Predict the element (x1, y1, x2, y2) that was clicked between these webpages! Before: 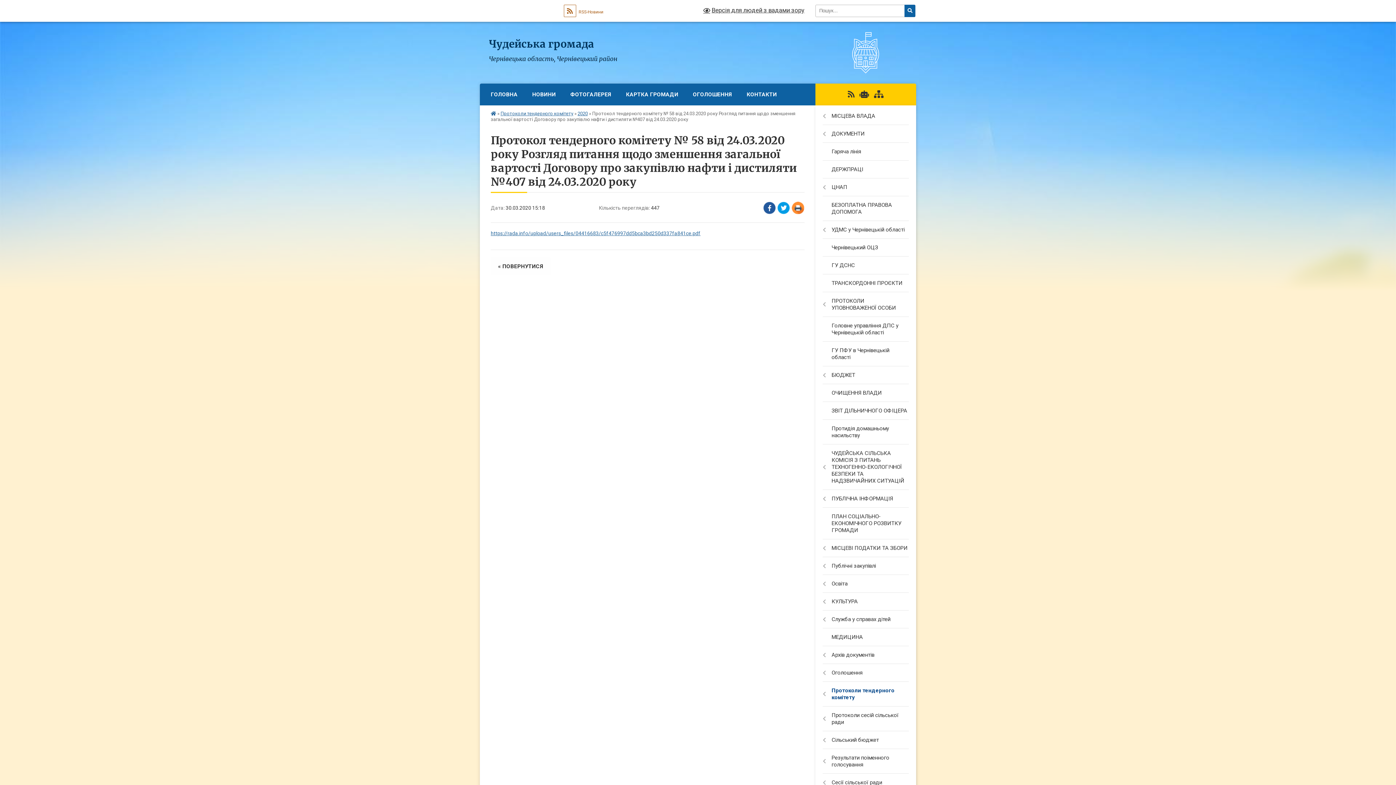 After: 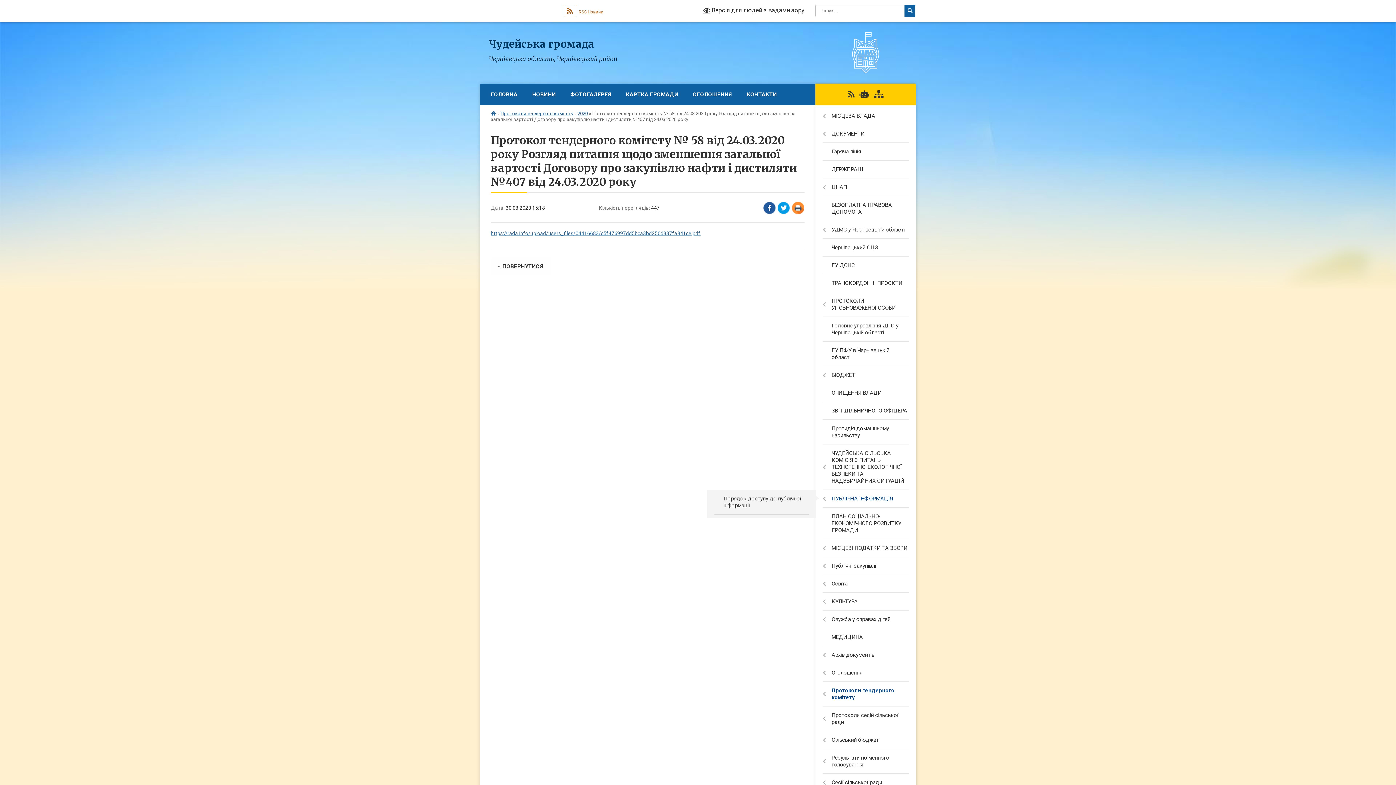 Action: label: ПУБЛІЧНА ІНФОРМАЦІЯ bbox: (815, 490, 916, 508)